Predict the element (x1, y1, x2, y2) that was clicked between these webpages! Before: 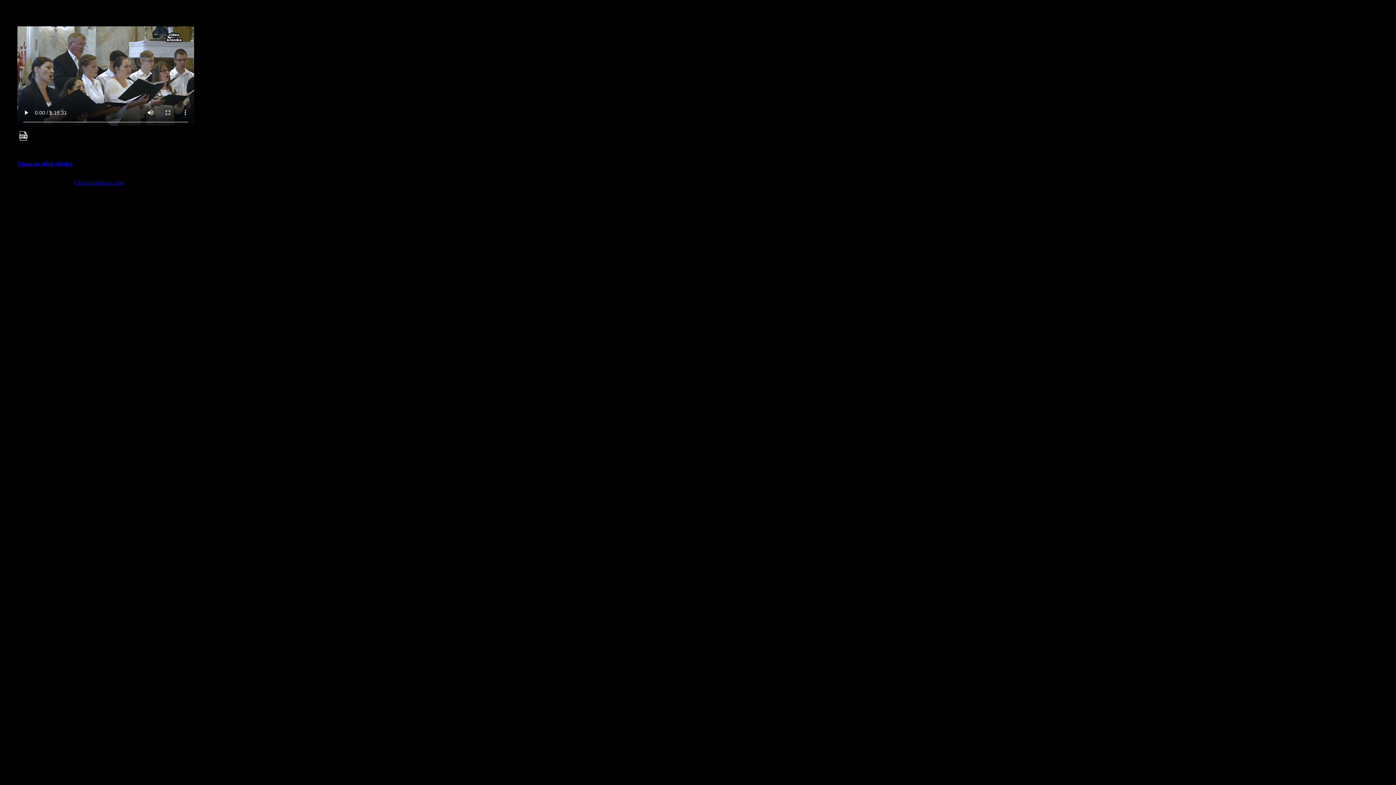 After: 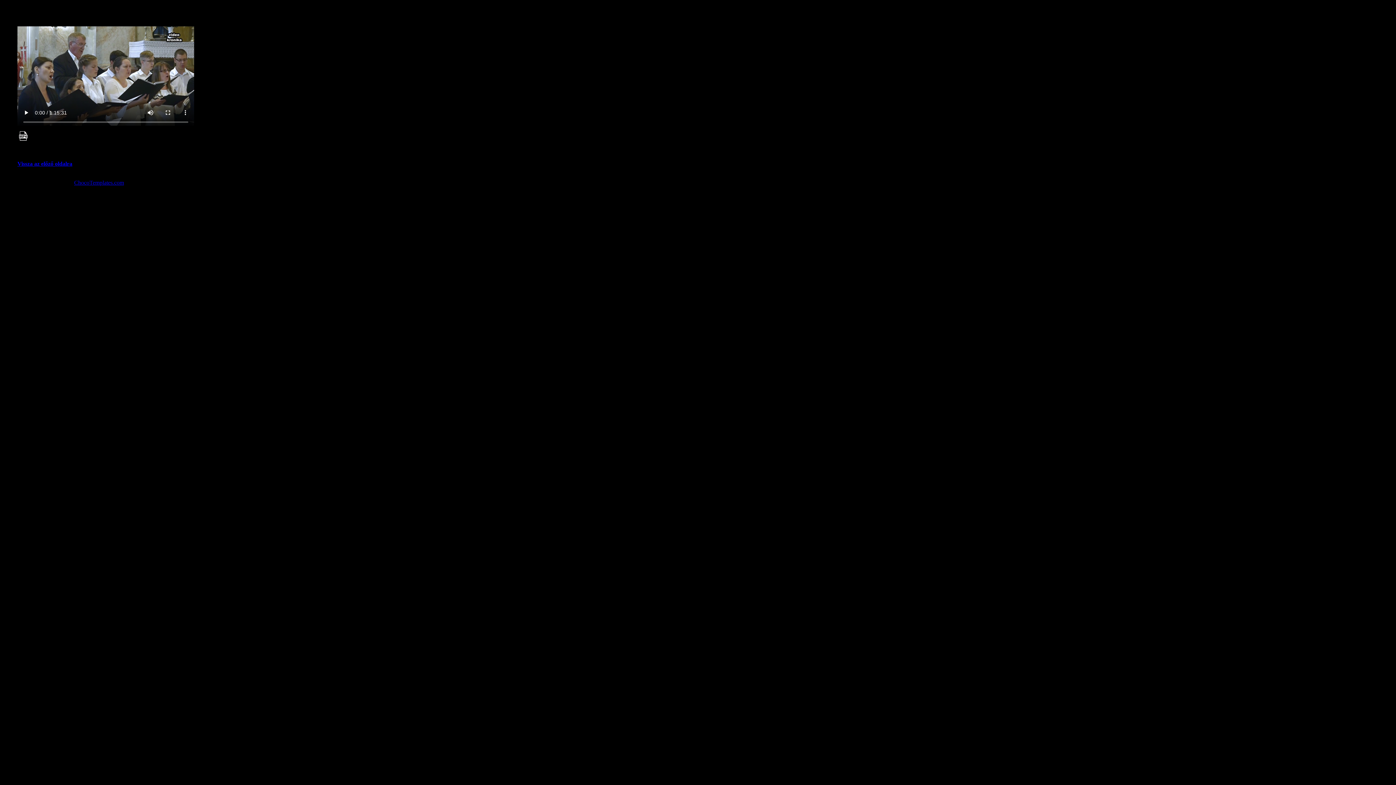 Action: label: ChocoTemplates.com bbox: (74, 179, 124, 185)